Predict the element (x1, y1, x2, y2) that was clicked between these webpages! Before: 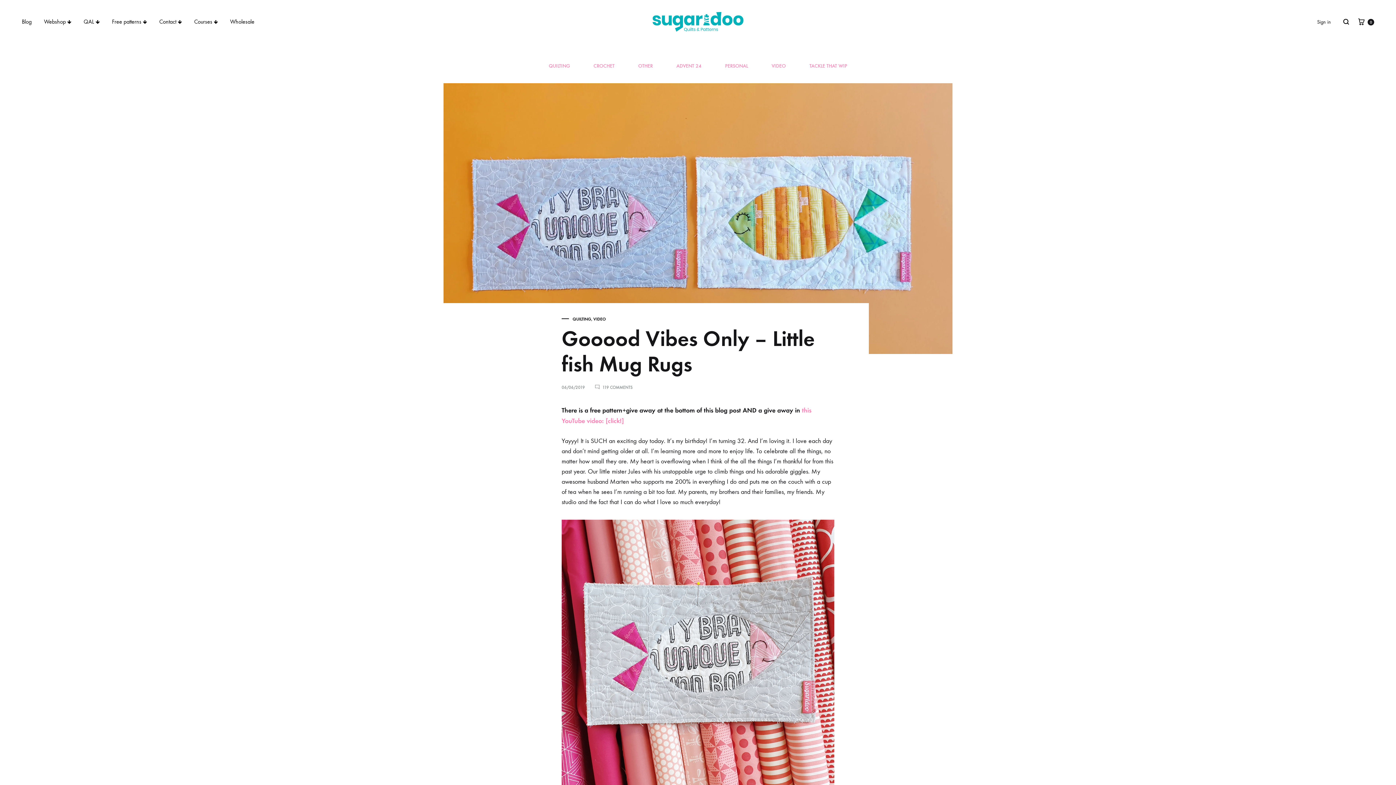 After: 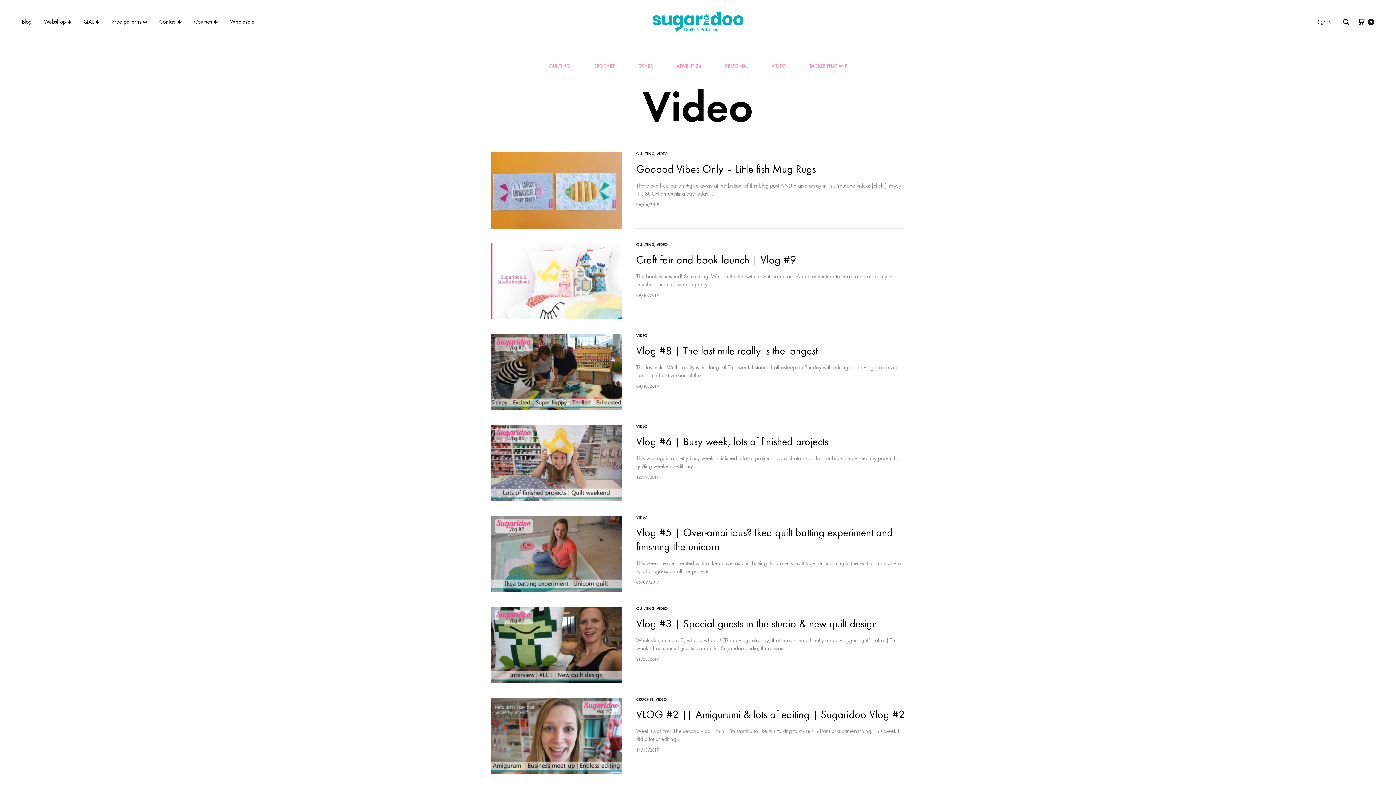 Action: bbox: (771, 63, 786, 76) label: VIDEO